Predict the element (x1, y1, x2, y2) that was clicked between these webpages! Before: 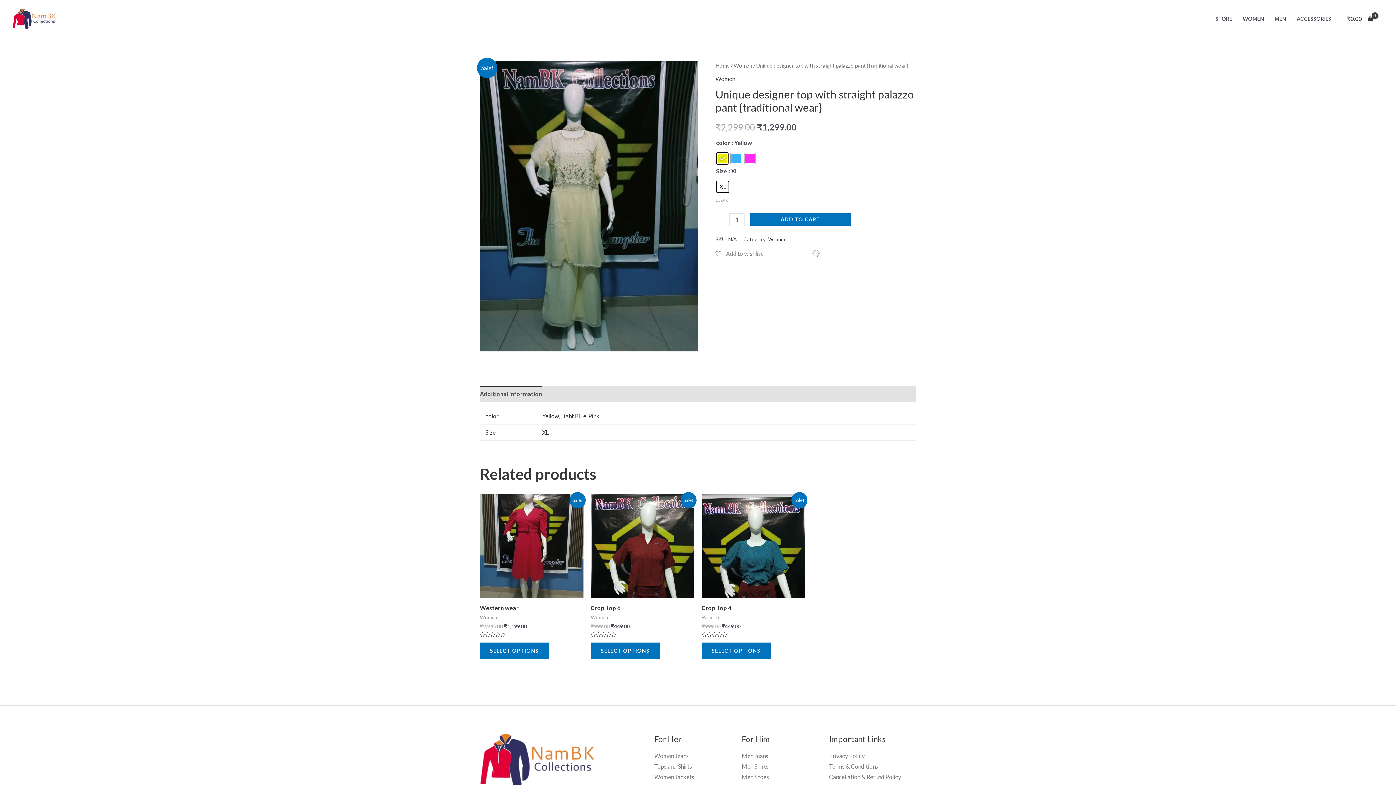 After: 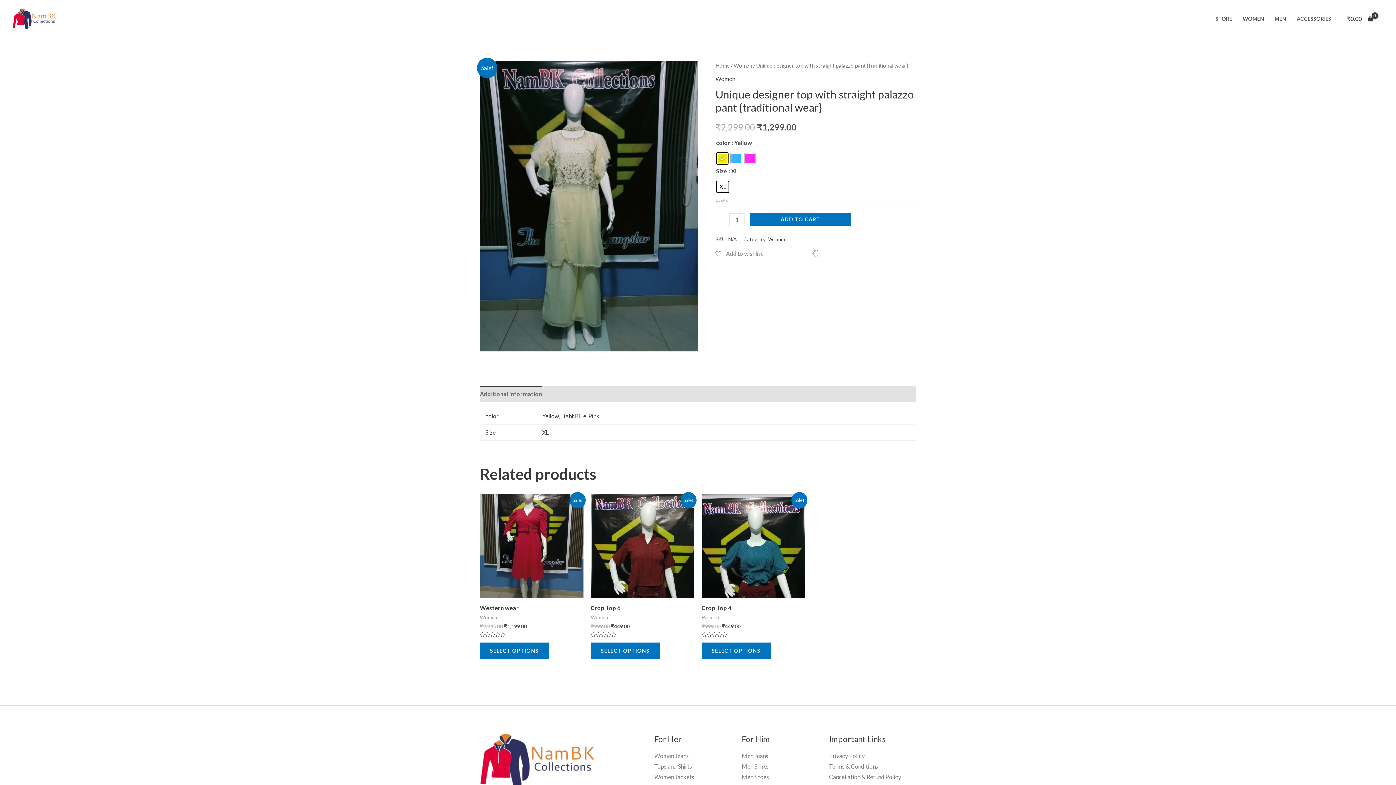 Action: bbox: (480, 385, 542, 402) label: Additional information